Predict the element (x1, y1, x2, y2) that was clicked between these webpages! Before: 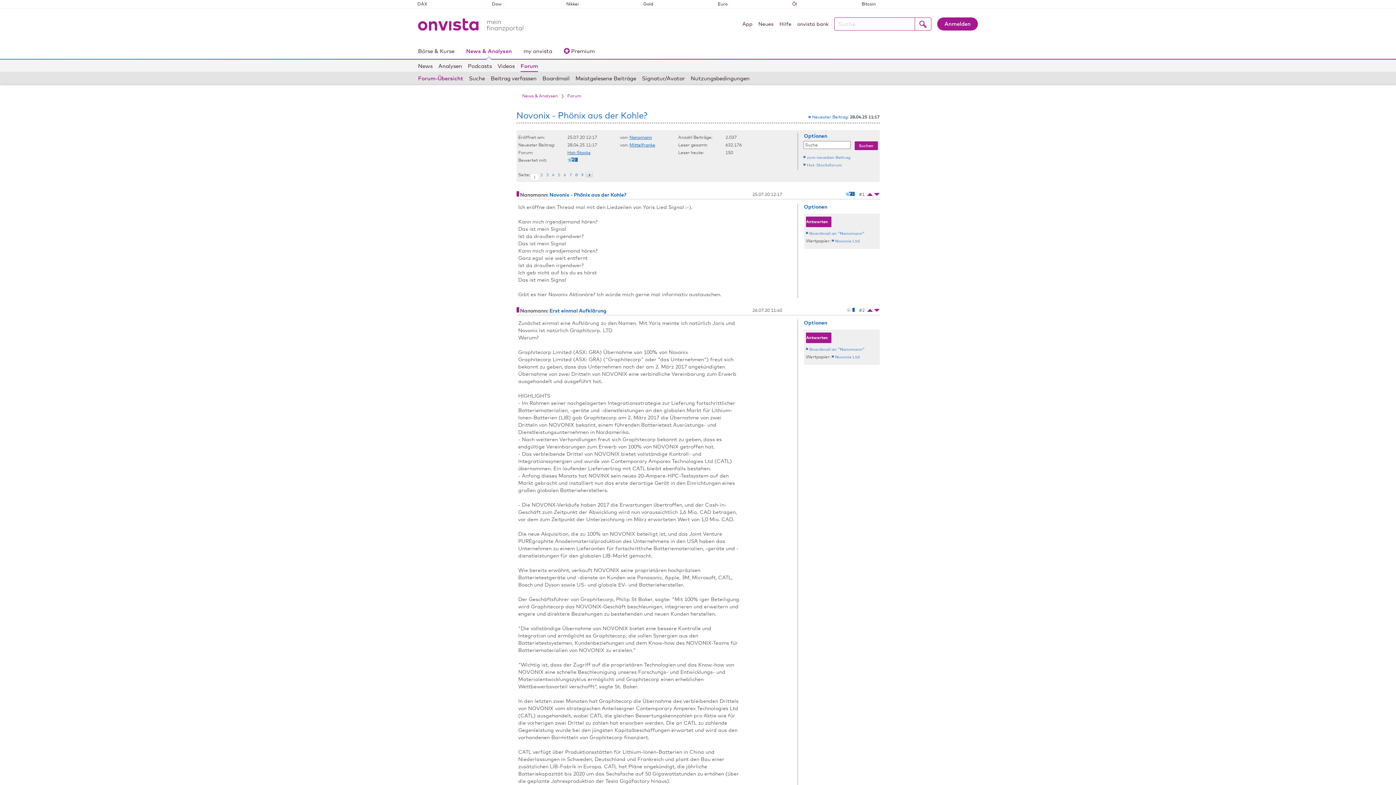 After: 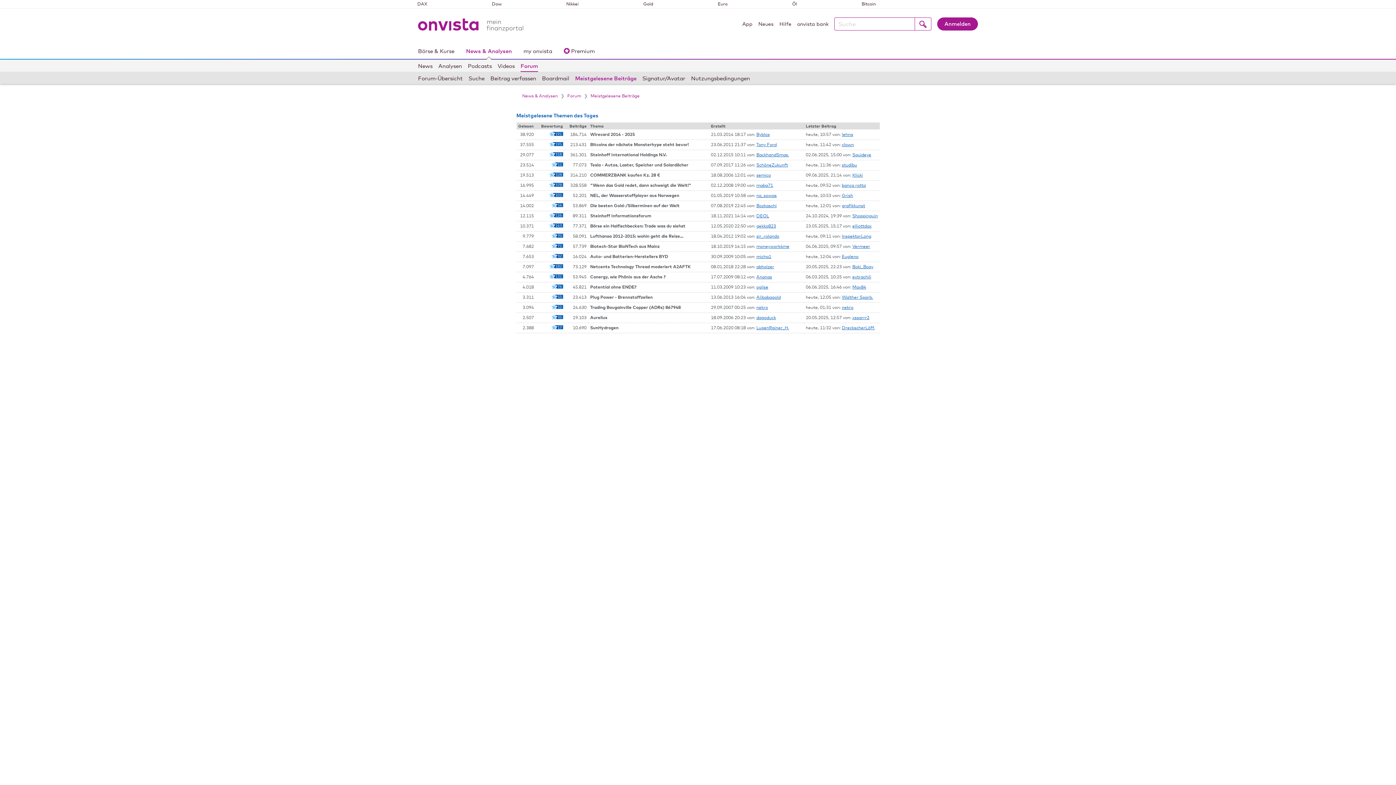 Action: bbox: (575, 72, 636, 84) label: Meistgelesene Beiträge